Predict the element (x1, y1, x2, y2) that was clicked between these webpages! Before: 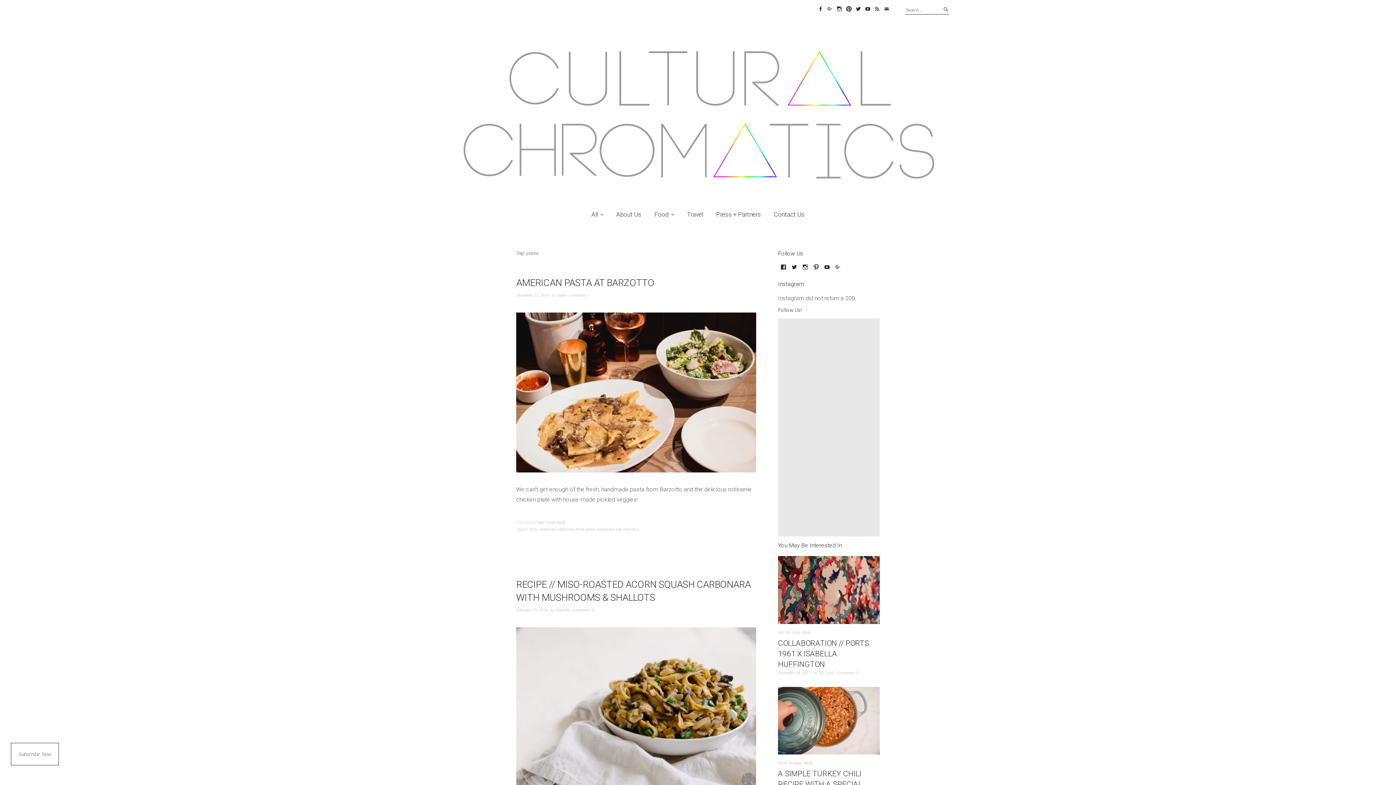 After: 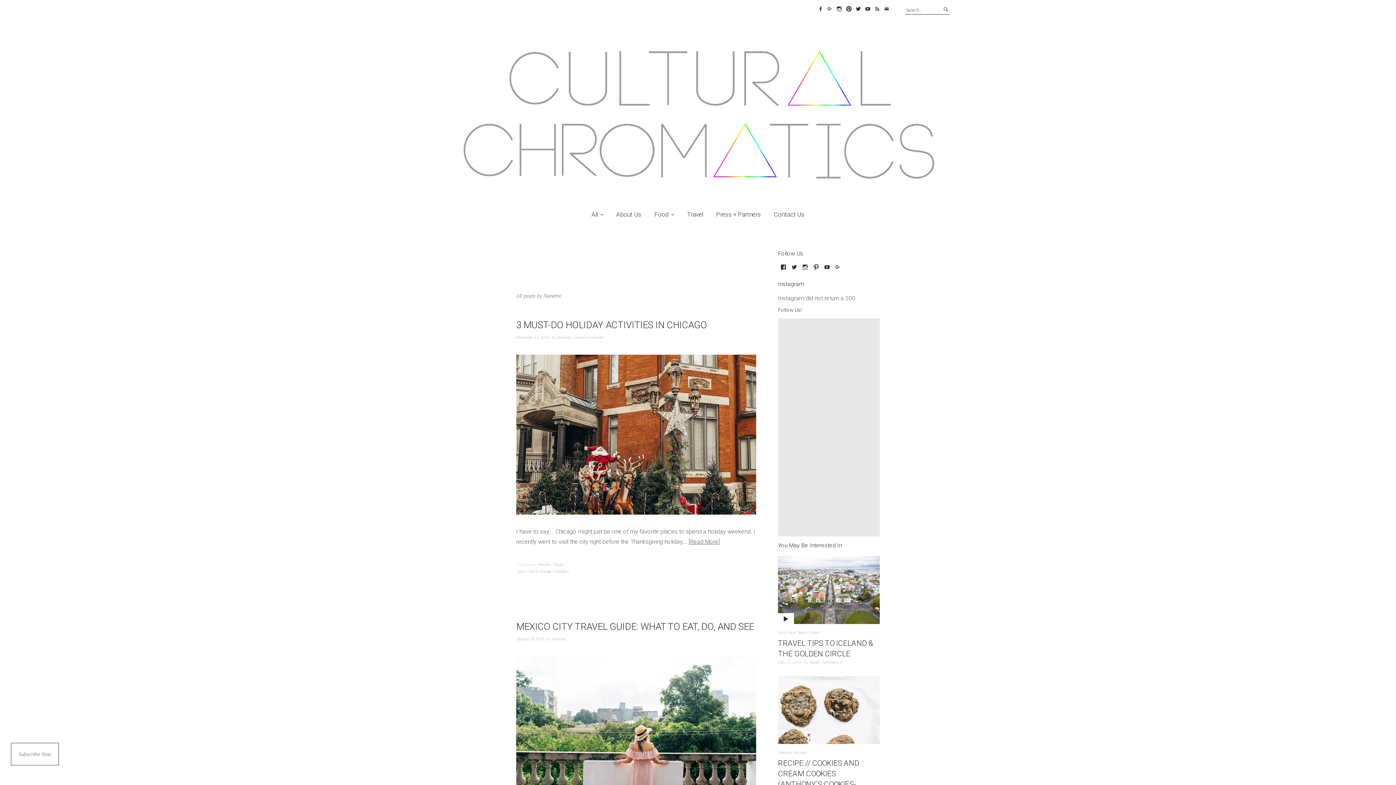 Action: label: Nanette bbox: (556, 606, 569, 613)